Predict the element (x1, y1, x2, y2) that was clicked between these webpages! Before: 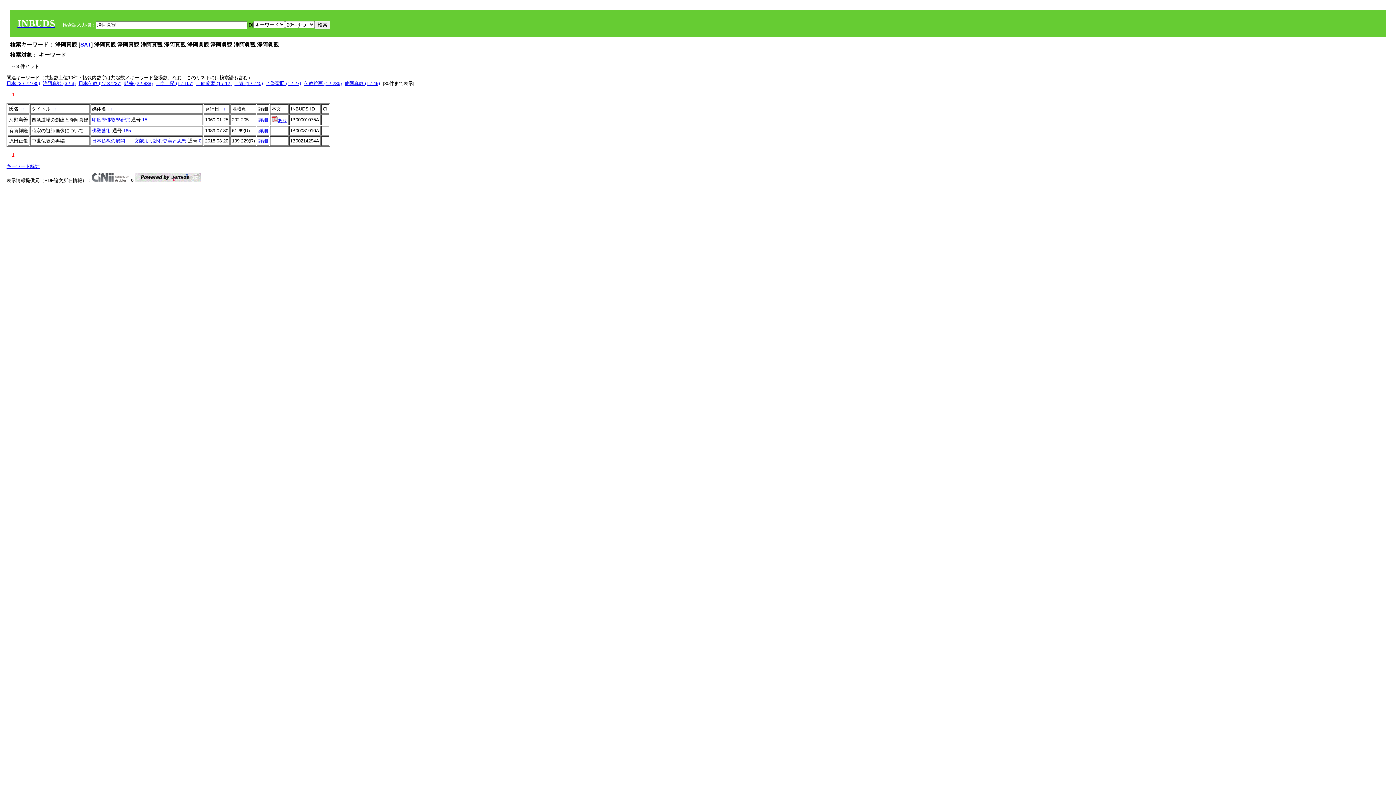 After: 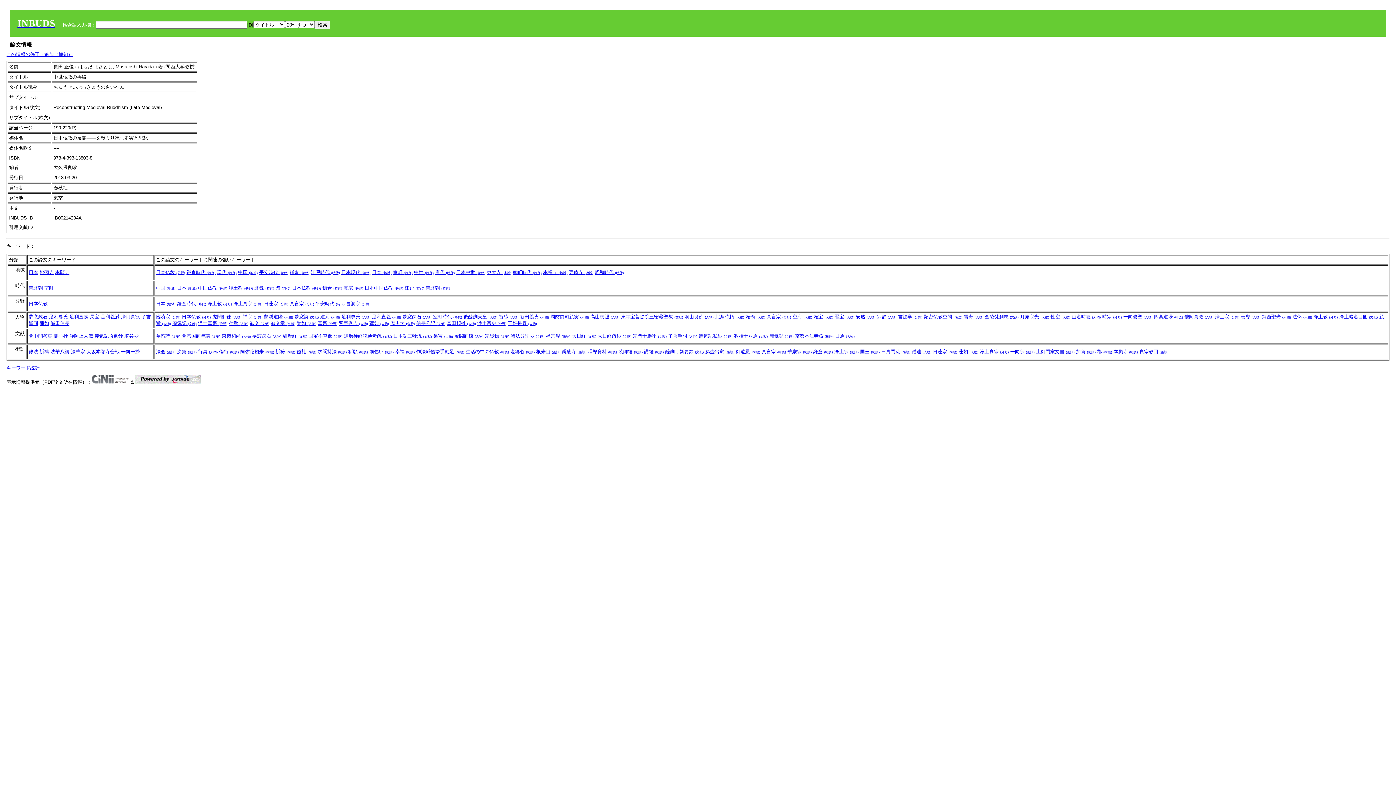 Action: label: 詳細 bbox: (258, 138, 268, 143)